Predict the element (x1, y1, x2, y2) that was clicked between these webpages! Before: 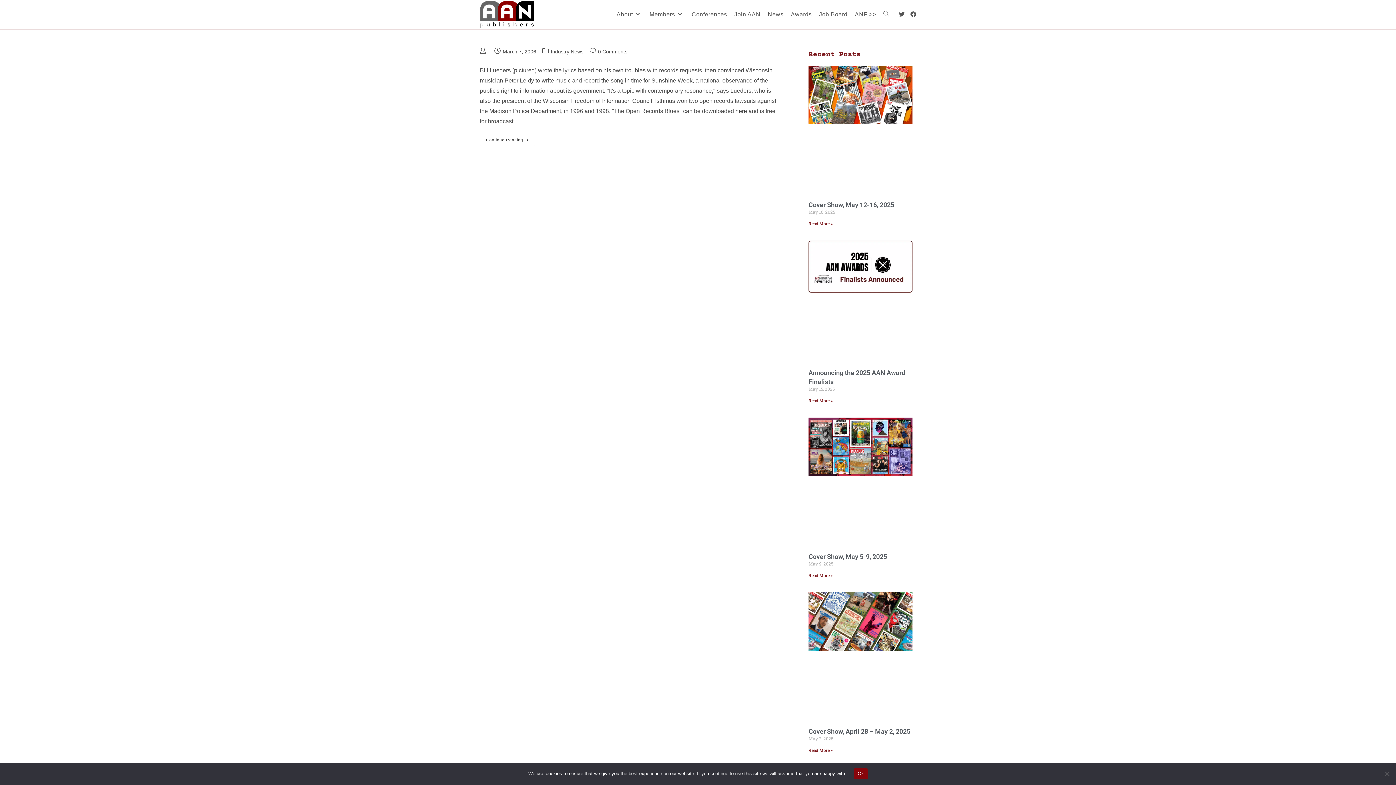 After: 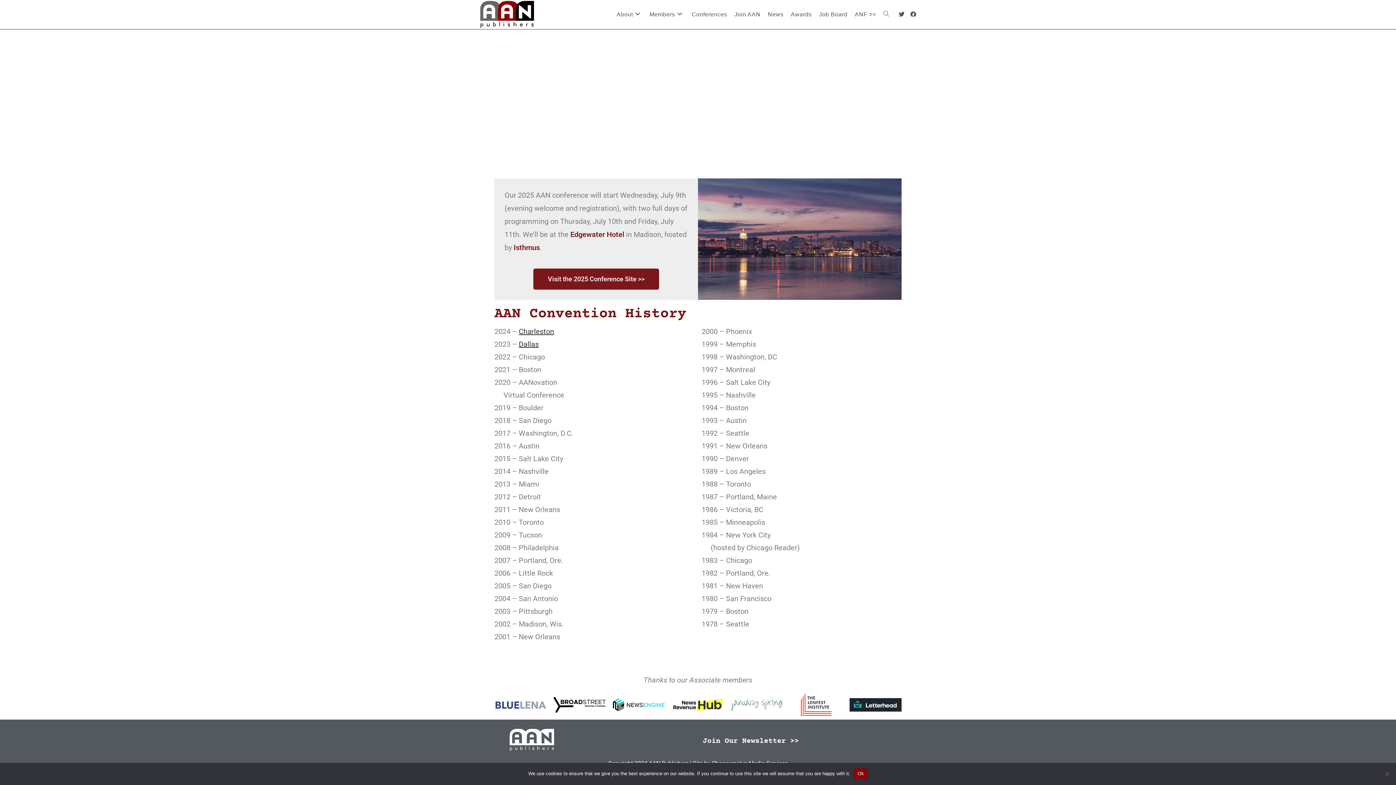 Action: bbox: (688, 0, 730, 29) label: Conferences